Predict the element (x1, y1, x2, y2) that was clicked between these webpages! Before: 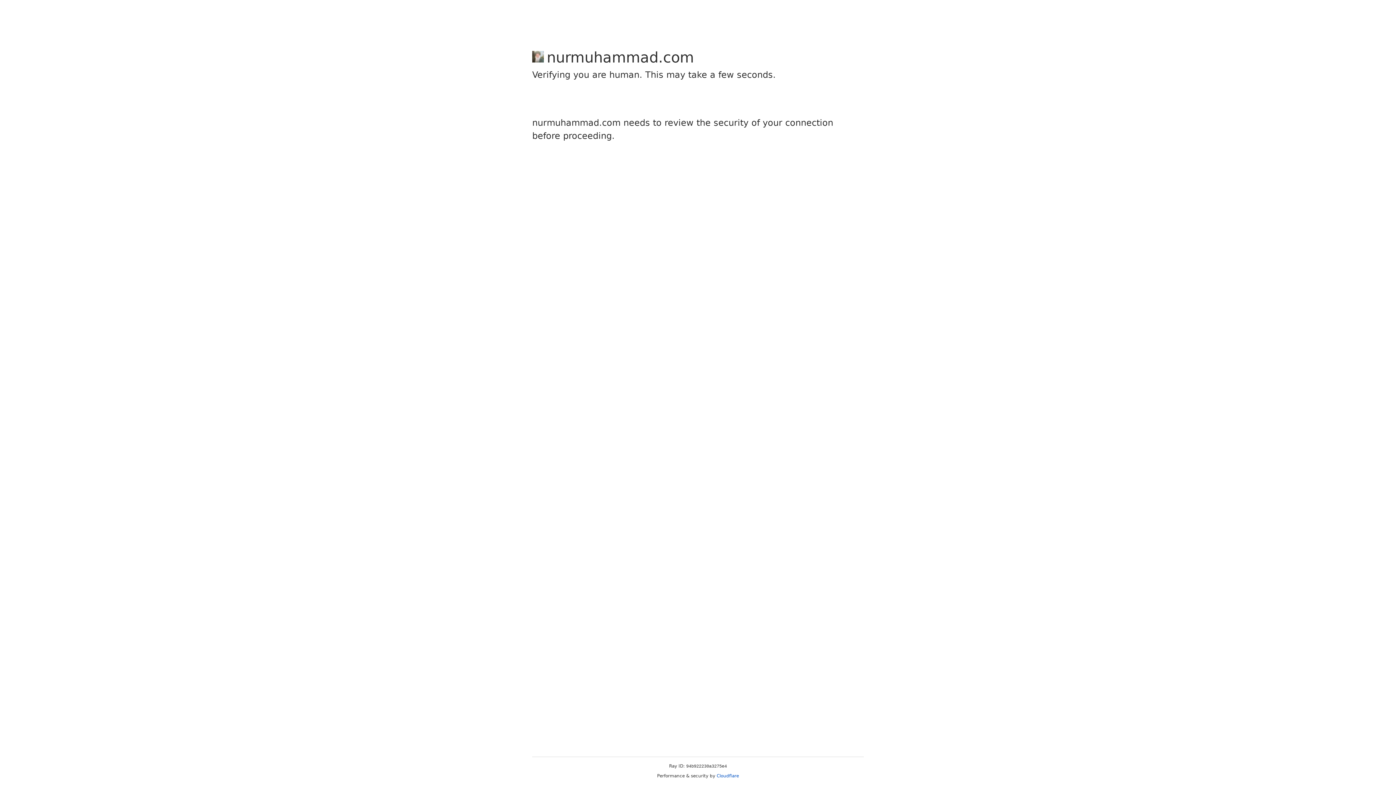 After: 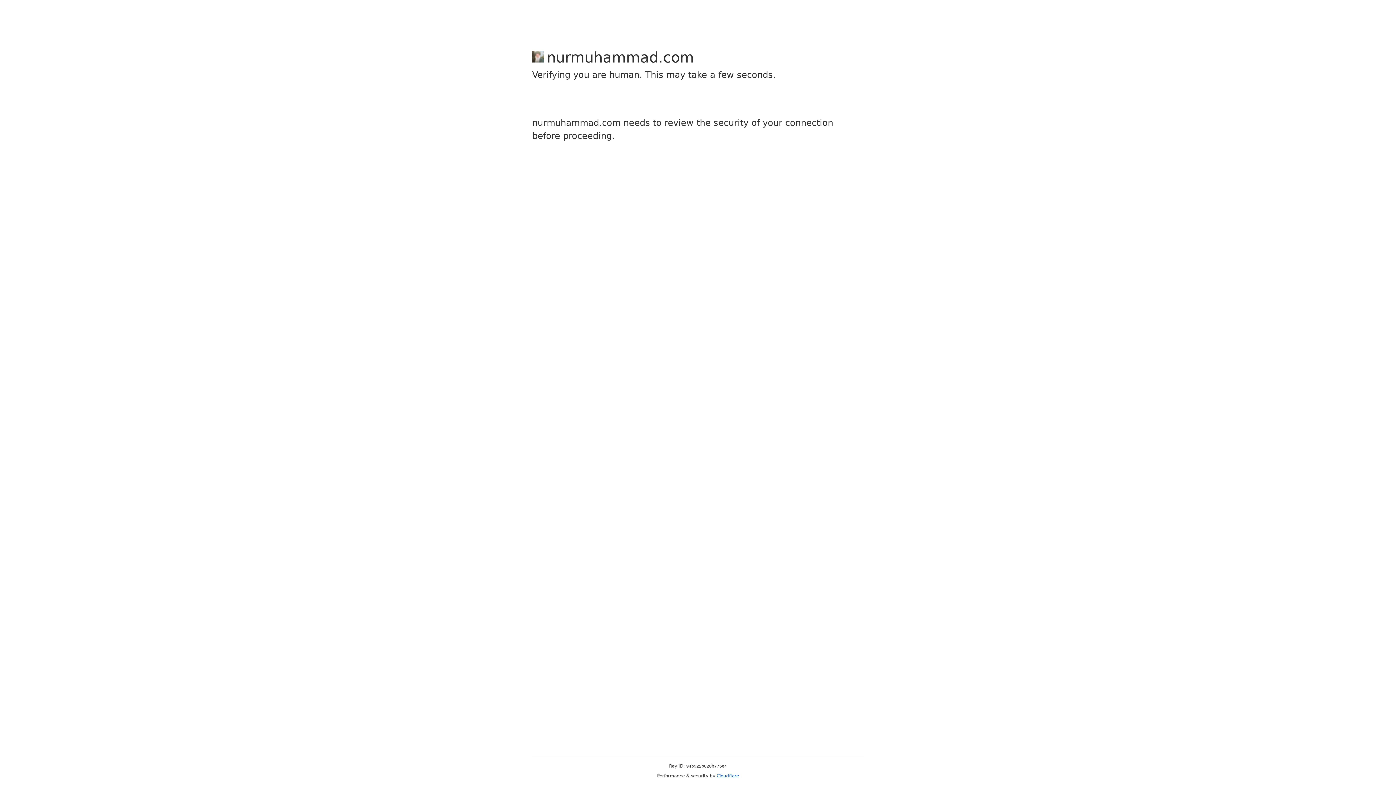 Action: label: Cloudflare bbox: (716, 773, 739, 778)